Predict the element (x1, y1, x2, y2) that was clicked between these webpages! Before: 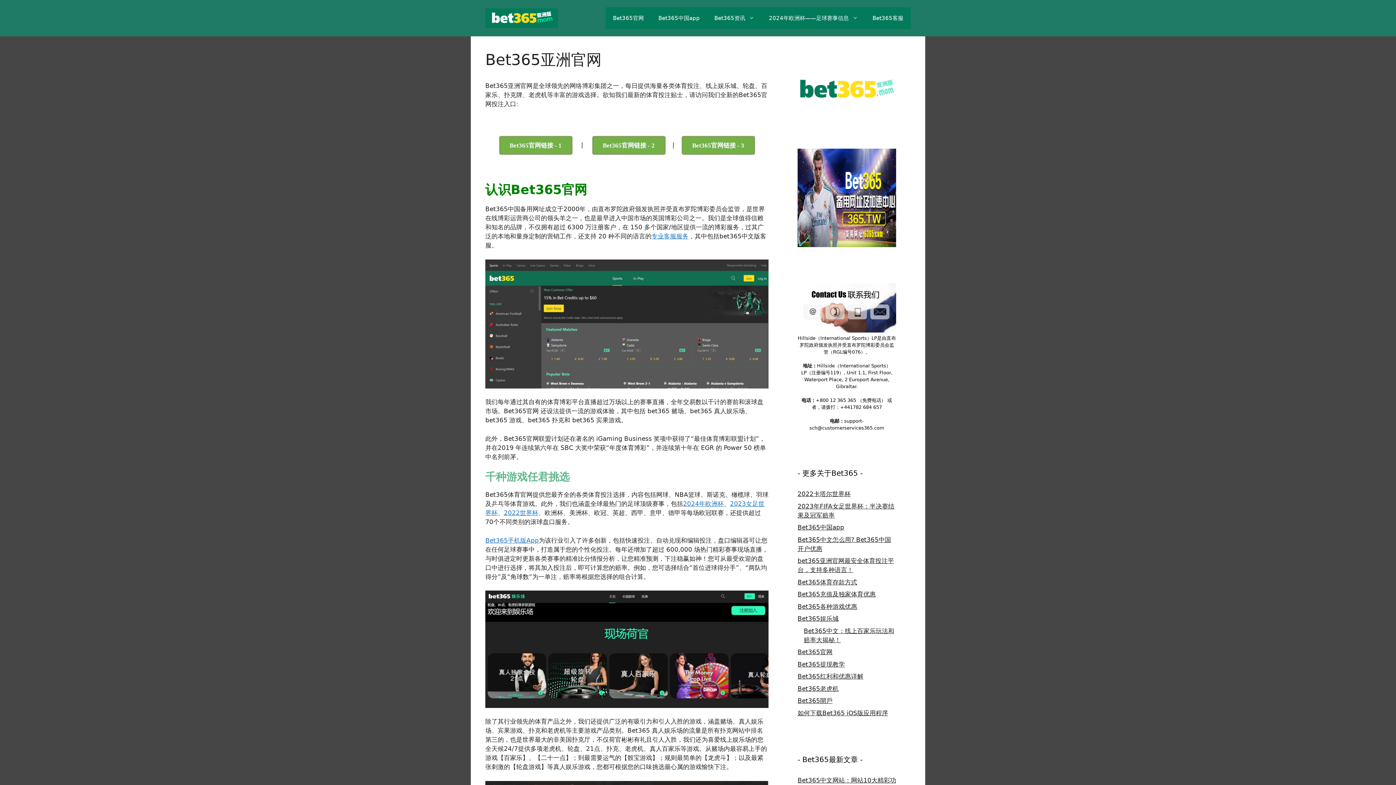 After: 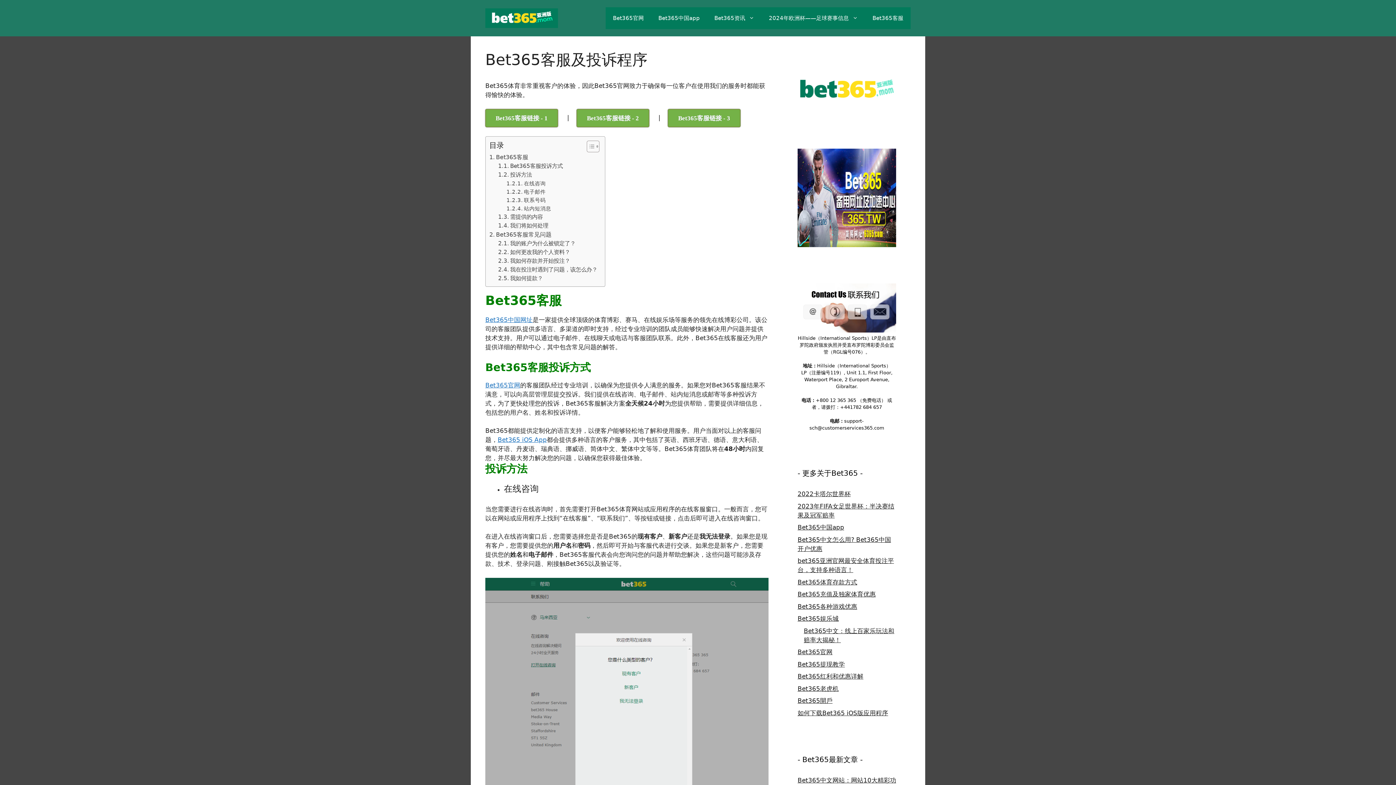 Action: label: Bet365客服 bbox: (865, 7, 910, 29)